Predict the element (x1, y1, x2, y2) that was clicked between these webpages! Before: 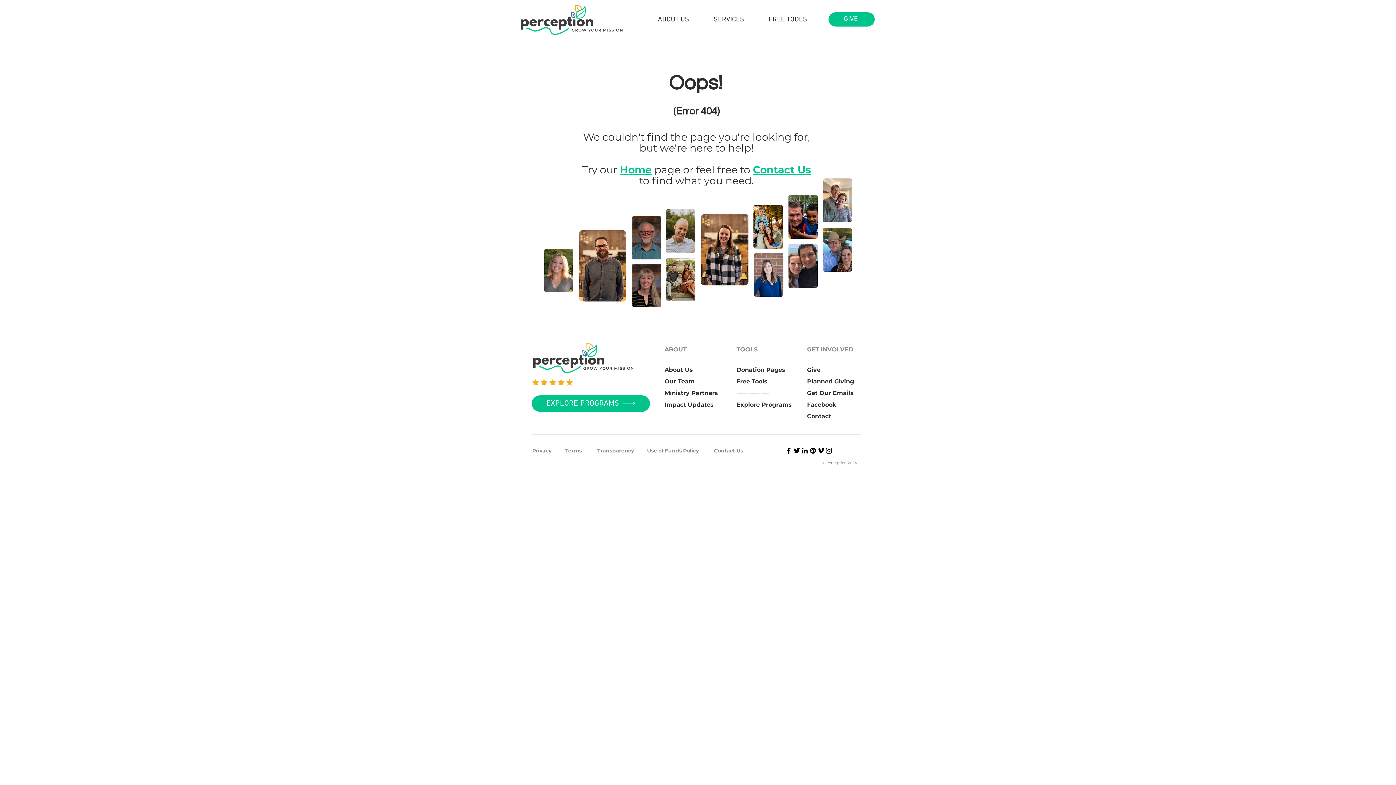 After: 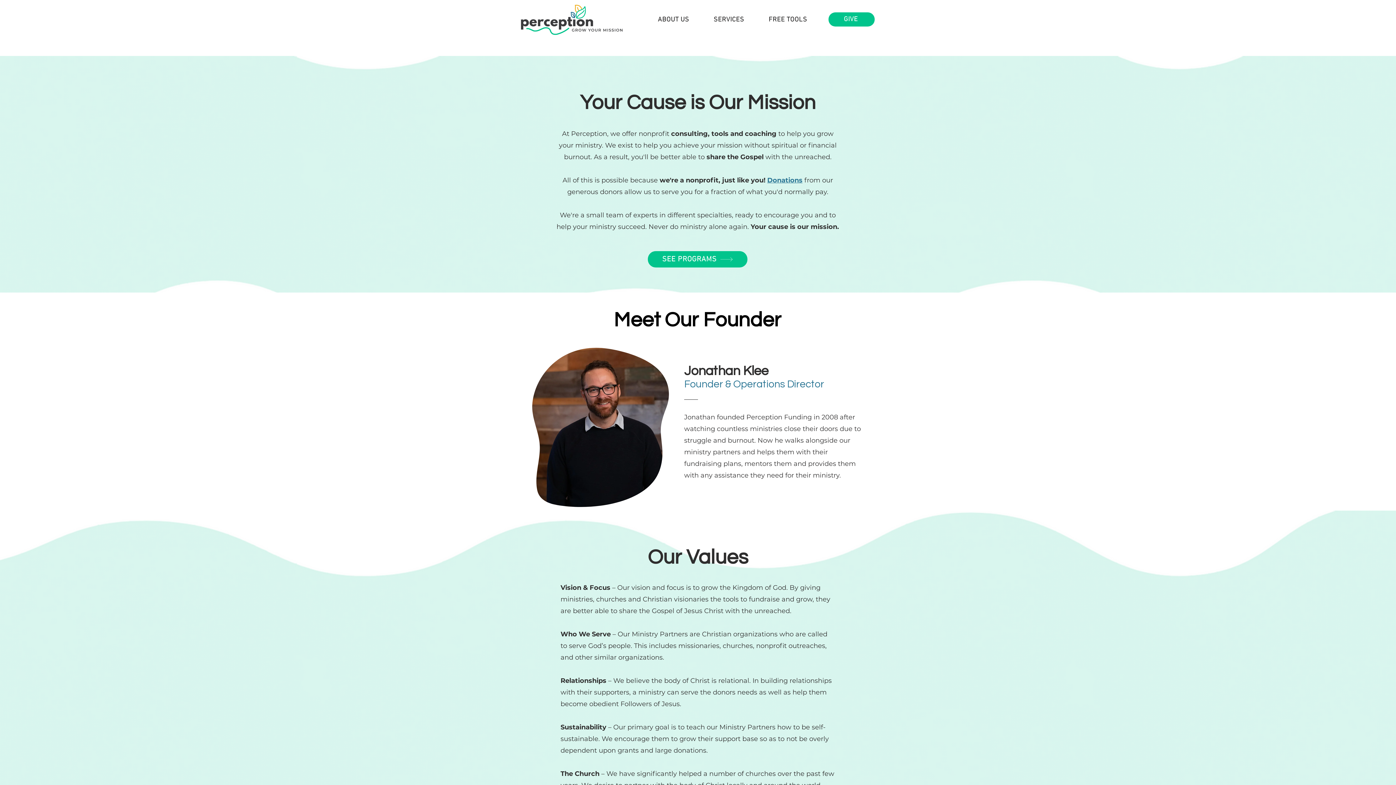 Action: bbox: (664, 366, 693, 373) label: About Us